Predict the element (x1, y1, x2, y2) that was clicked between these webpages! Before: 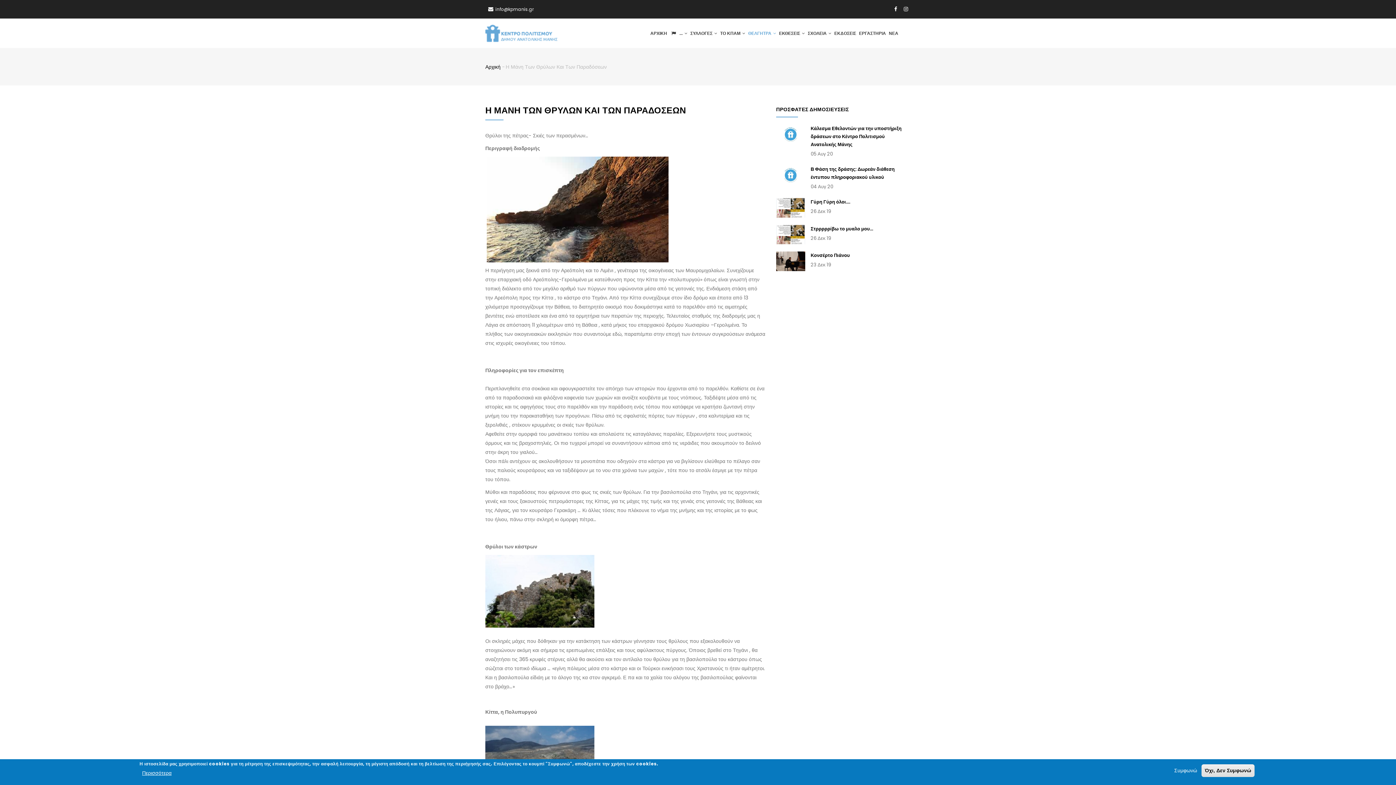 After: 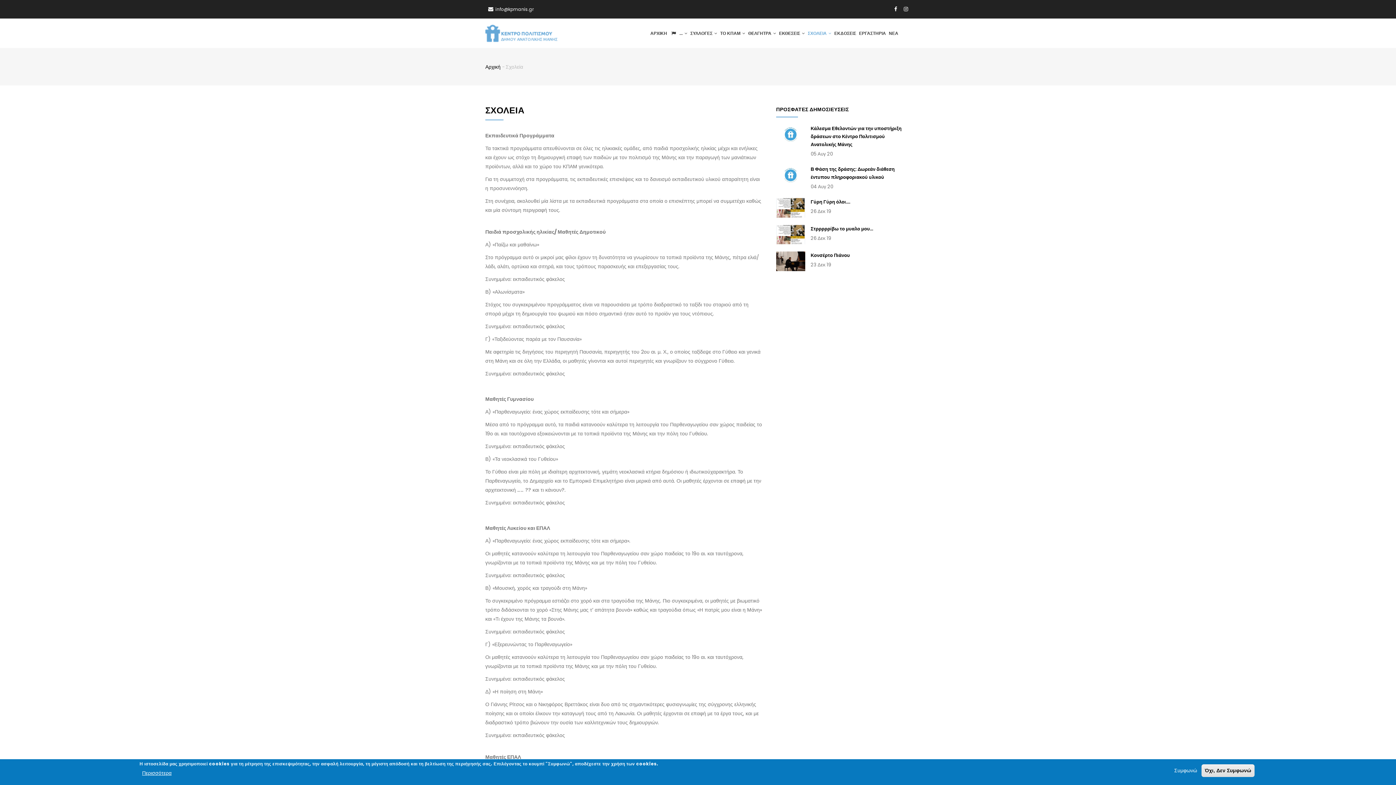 Action: bbox: (806, 18, 833, 48) label: ΣΧΟΛΕΙΑ 